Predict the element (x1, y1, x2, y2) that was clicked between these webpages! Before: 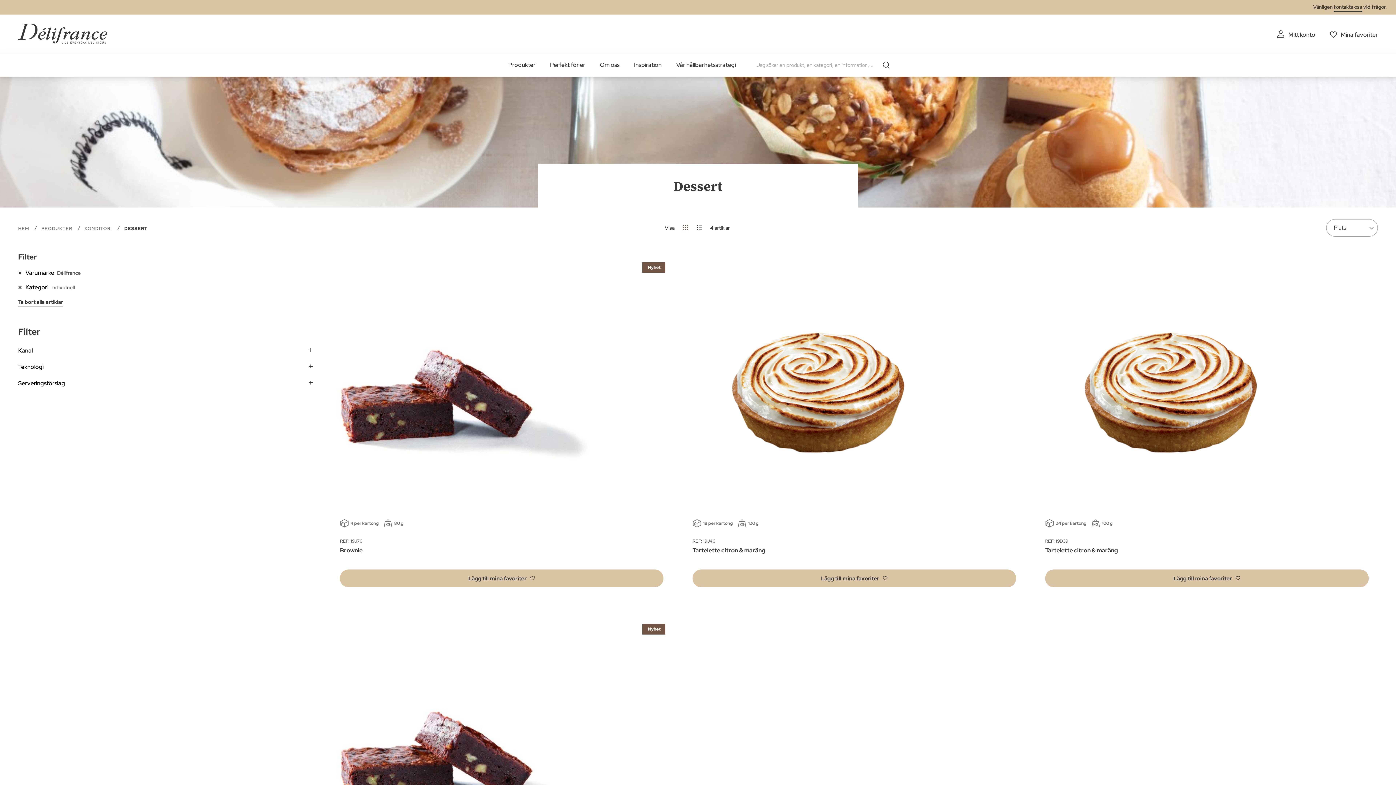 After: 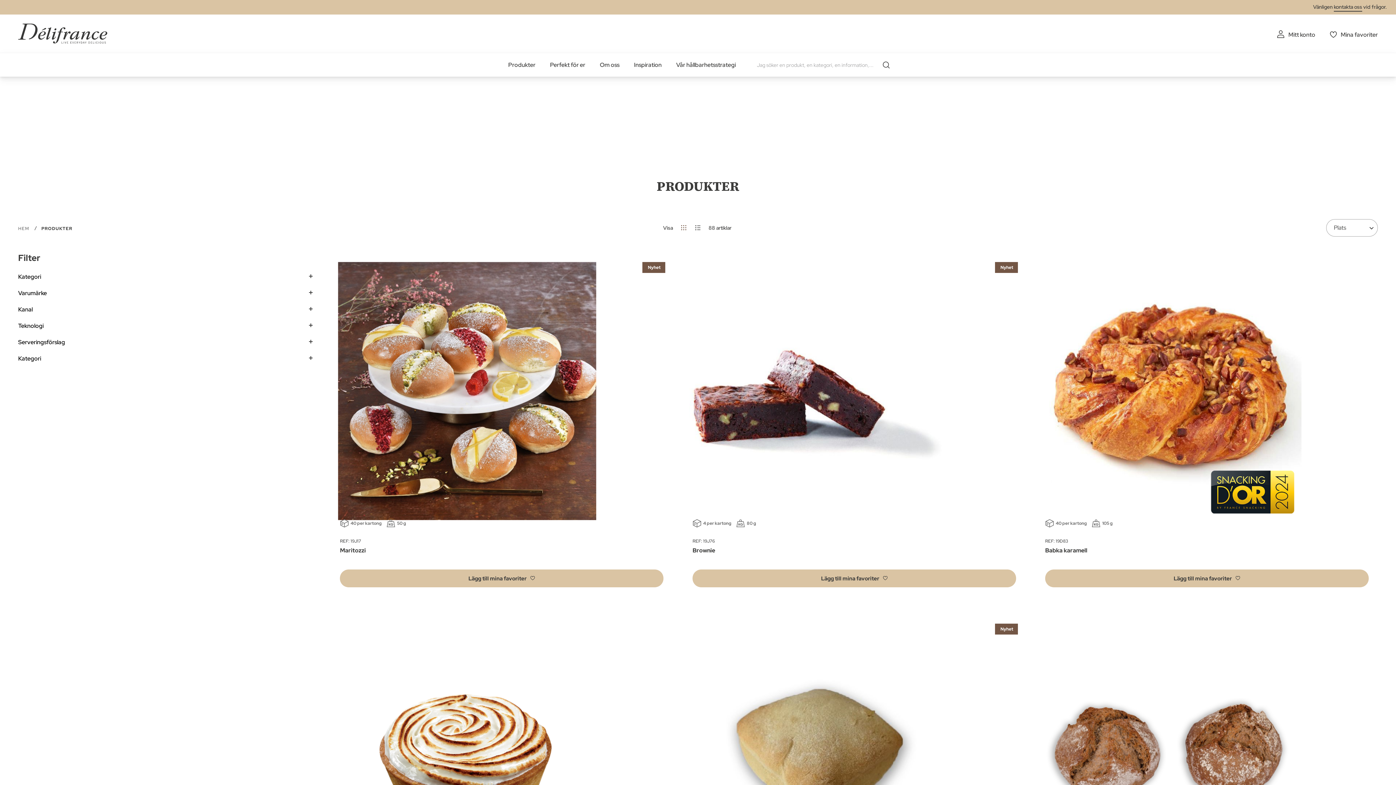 Action: label: PRODUKTER  bbox: (41, 225, 83, 231)